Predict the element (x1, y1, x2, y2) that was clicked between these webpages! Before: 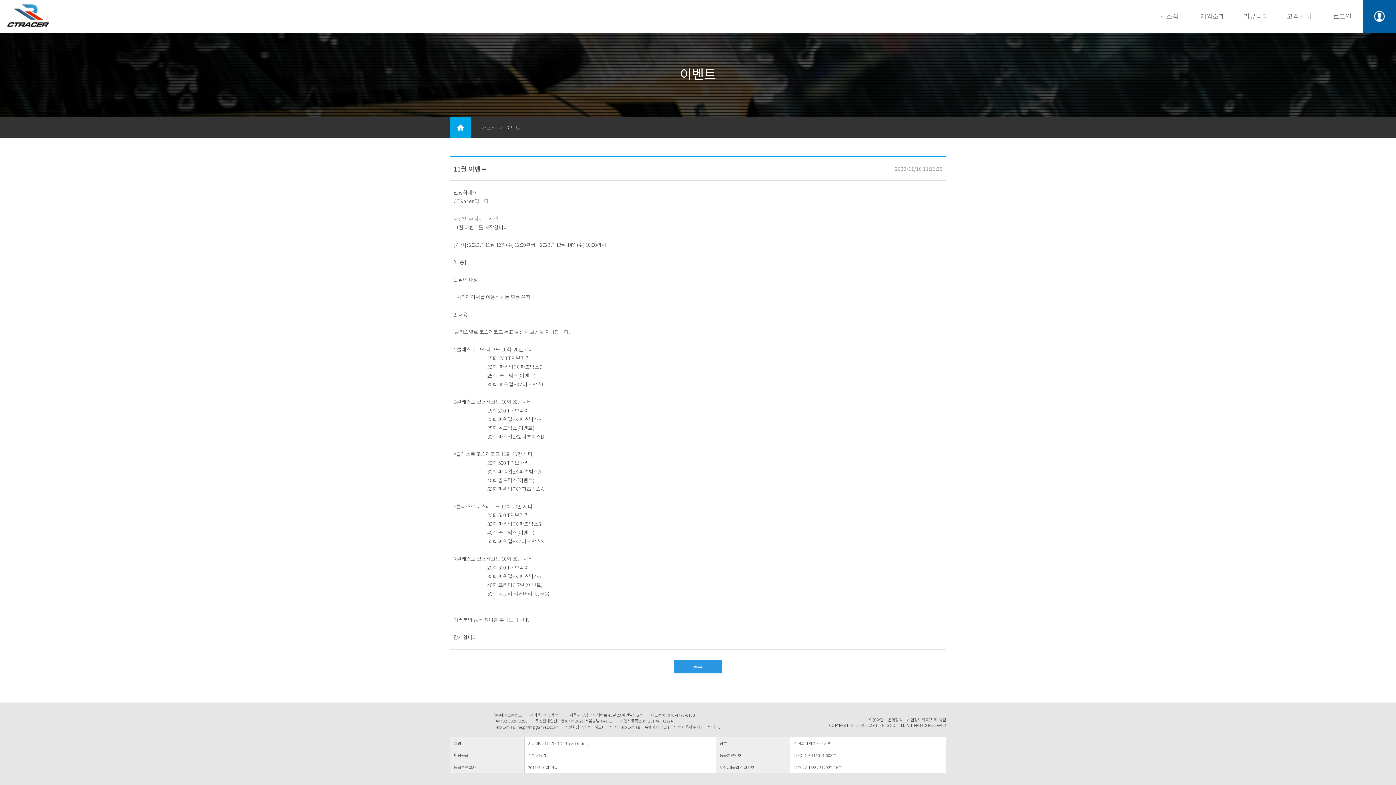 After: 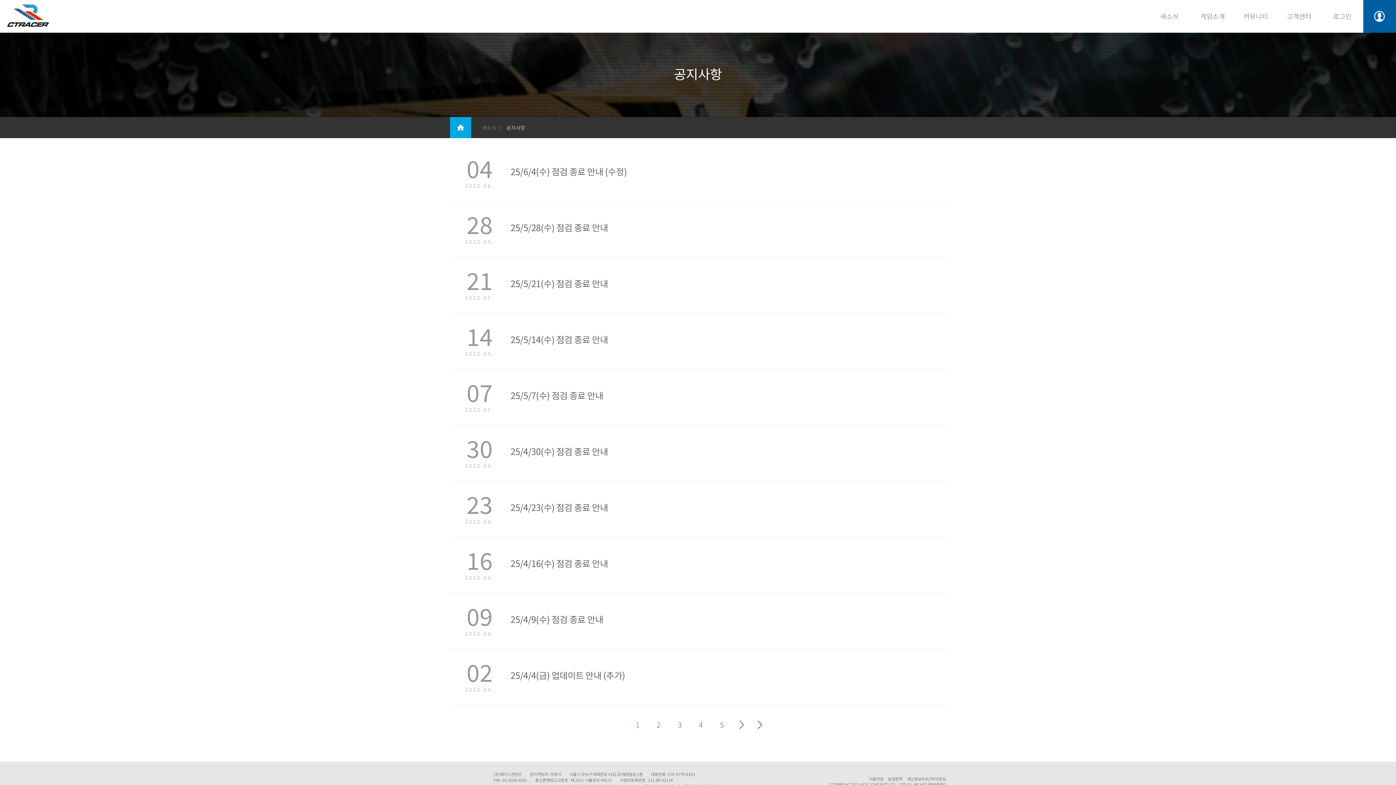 Action: label: 새소식 bbox: (1160, 11, 1178, 20)